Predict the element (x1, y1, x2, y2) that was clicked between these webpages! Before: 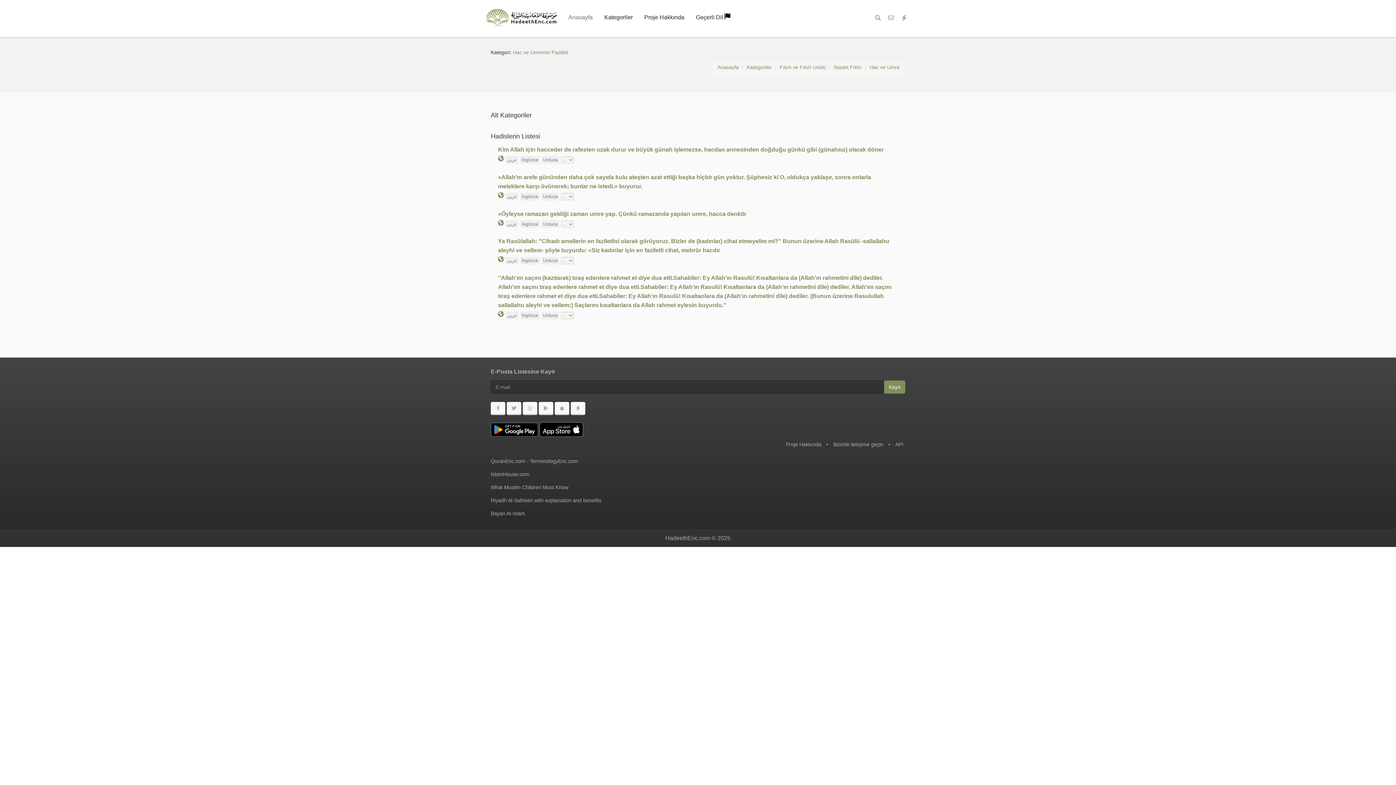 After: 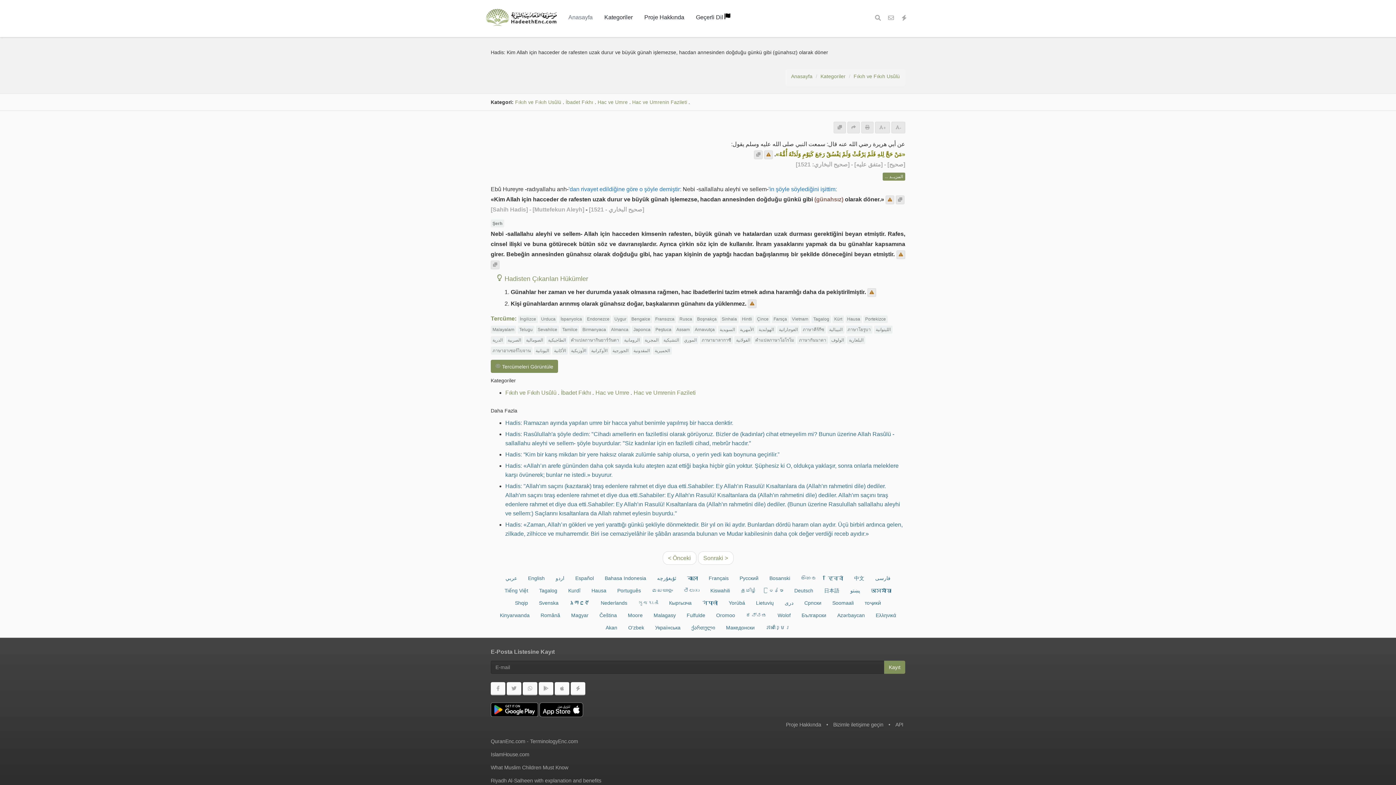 Action: label: عربي  bbox: (505, 156, 520, 162)